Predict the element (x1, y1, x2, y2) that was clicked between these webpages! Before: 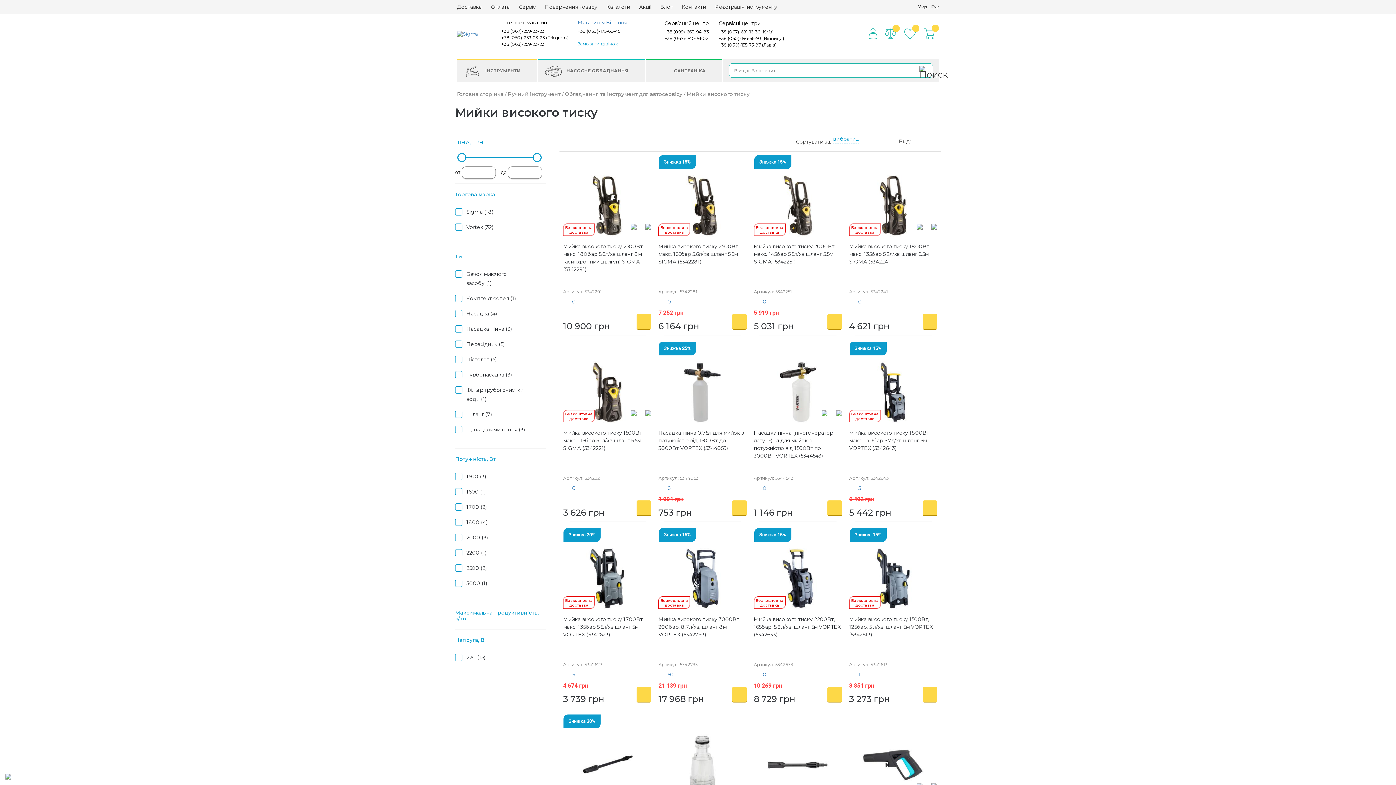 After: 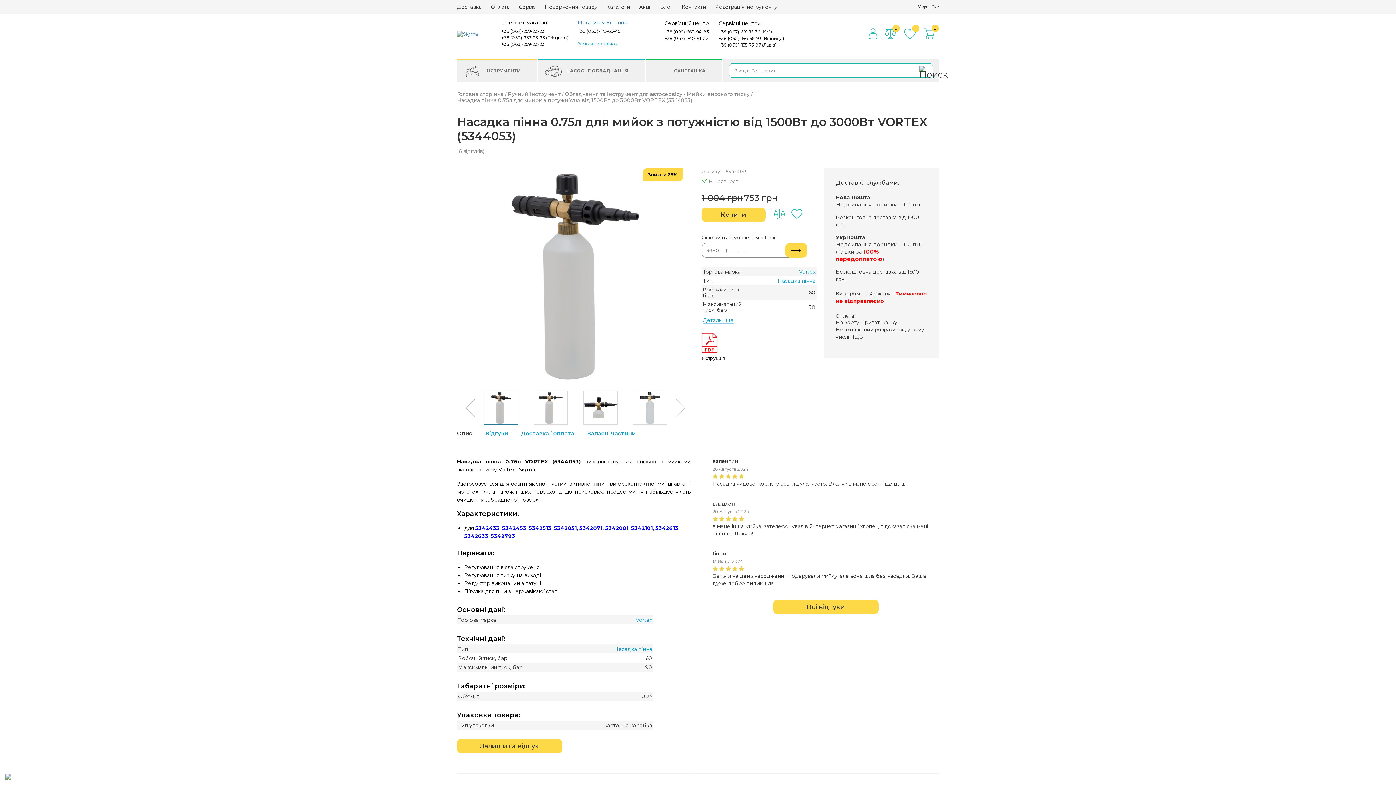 Action: bbox: (658, 361, 746, 423)